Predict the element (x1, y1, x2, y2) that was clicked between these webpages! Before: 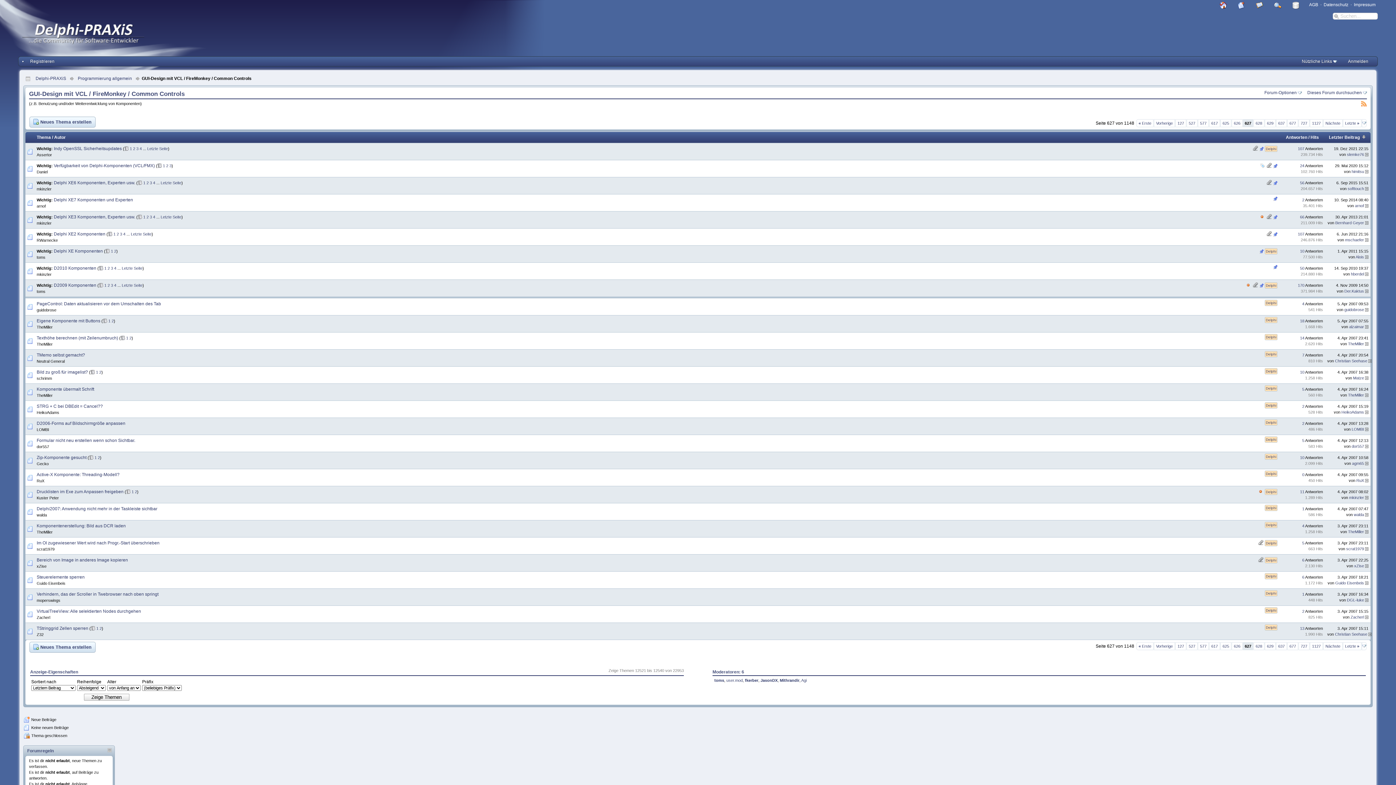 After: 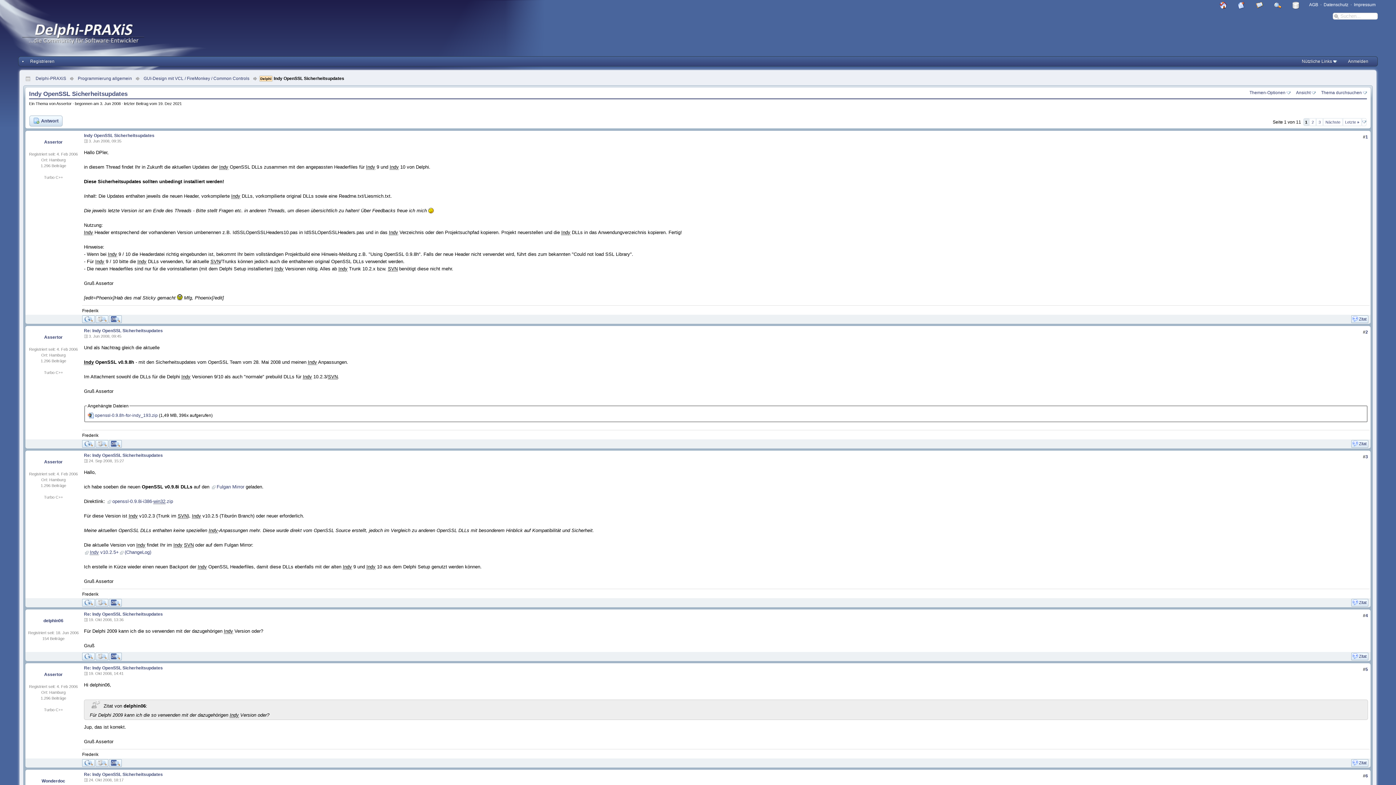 Action: bbox: (53, 146, 121, 151) label: Indy OpenSSL Sicherheitsupdates